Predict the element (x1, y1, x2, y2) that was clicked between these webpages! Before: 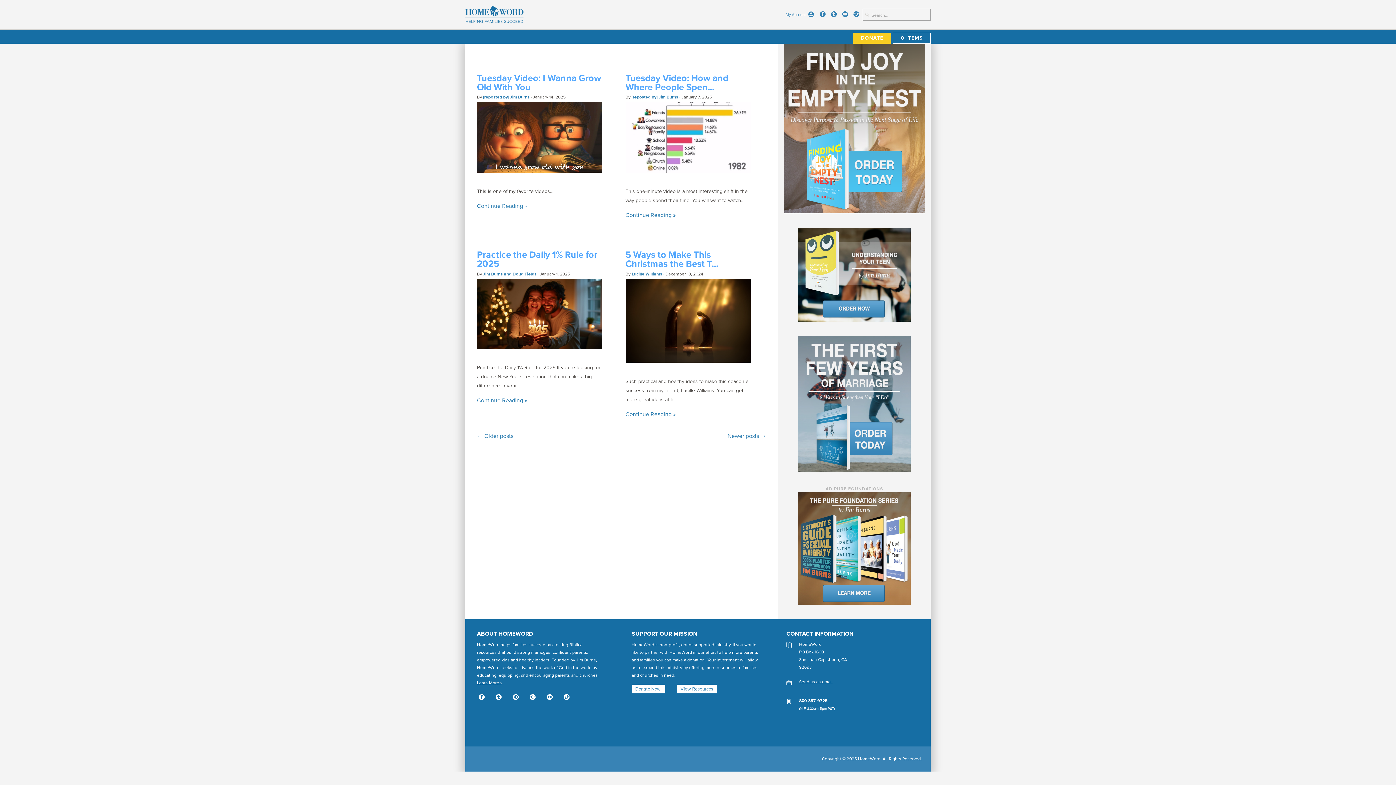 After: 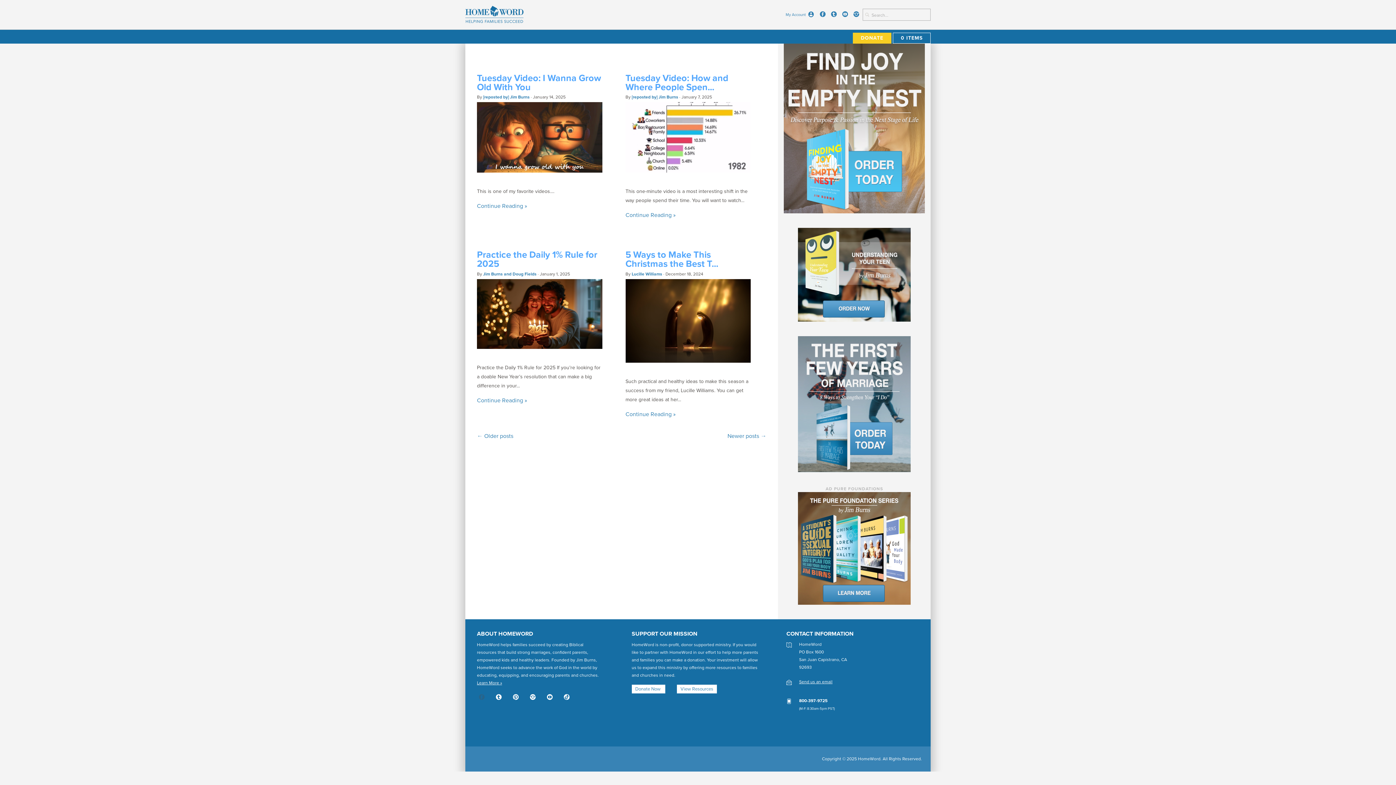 Action: label: Facebook bbox: (477, 693, 486, 703)